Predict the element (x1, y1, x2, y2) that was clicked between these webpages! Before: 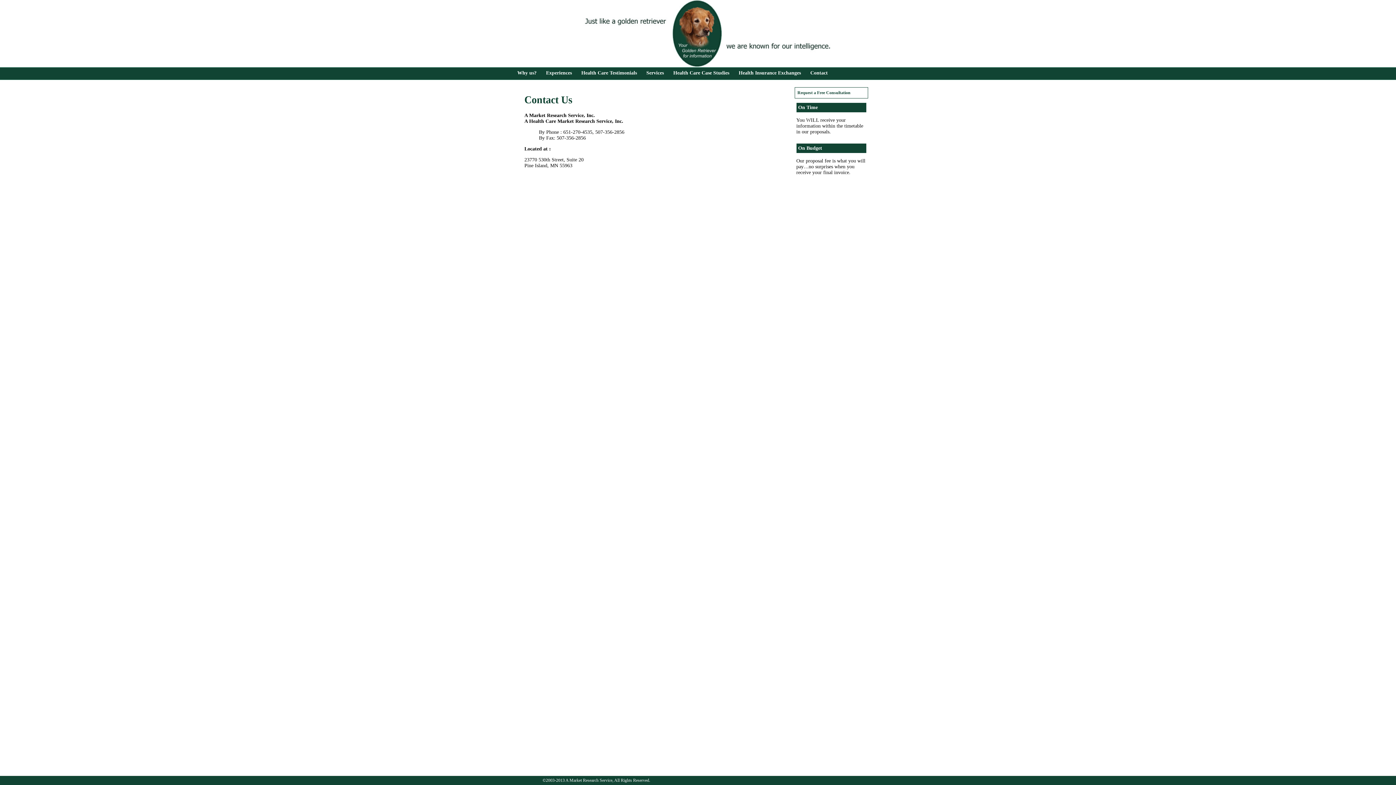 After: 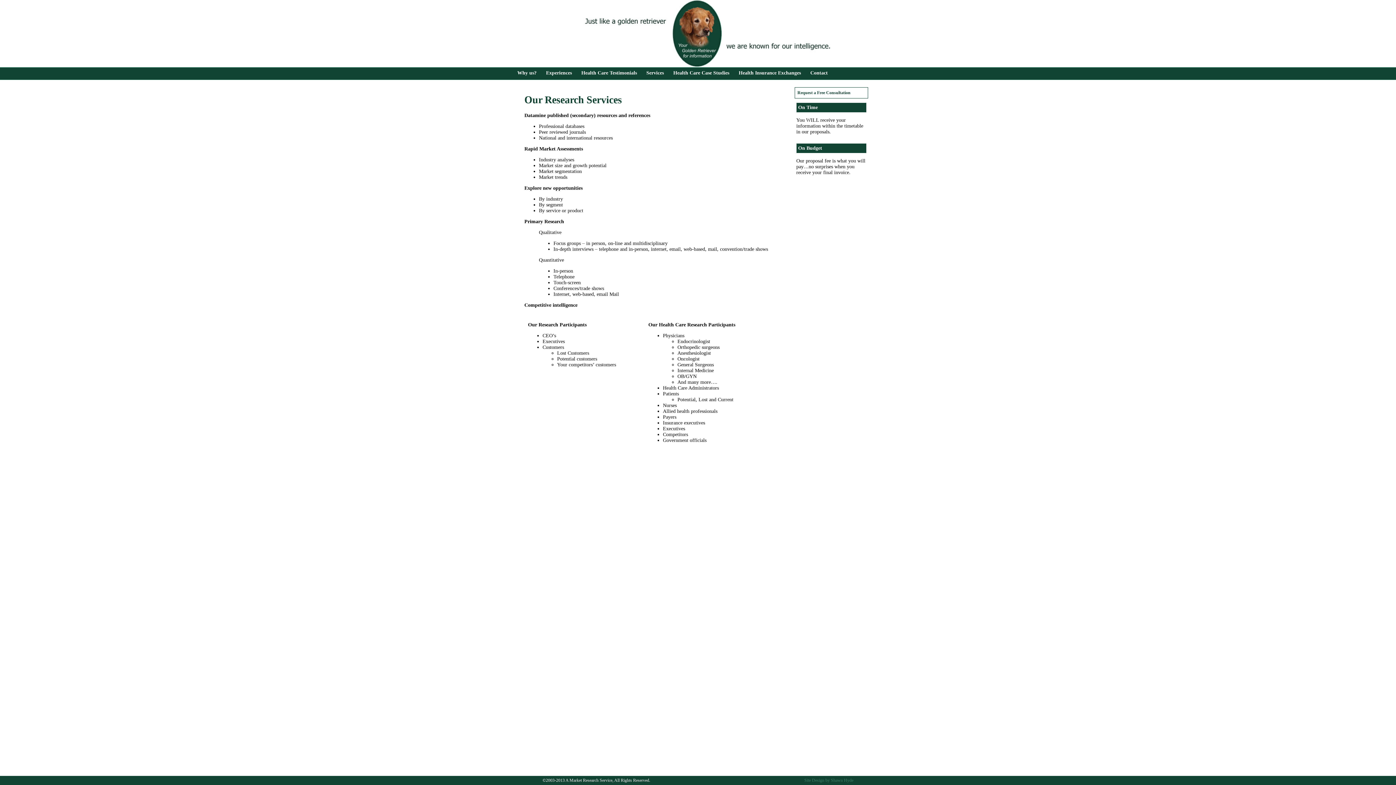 Action: bbox: (641, 67, 668, 79) label: Services